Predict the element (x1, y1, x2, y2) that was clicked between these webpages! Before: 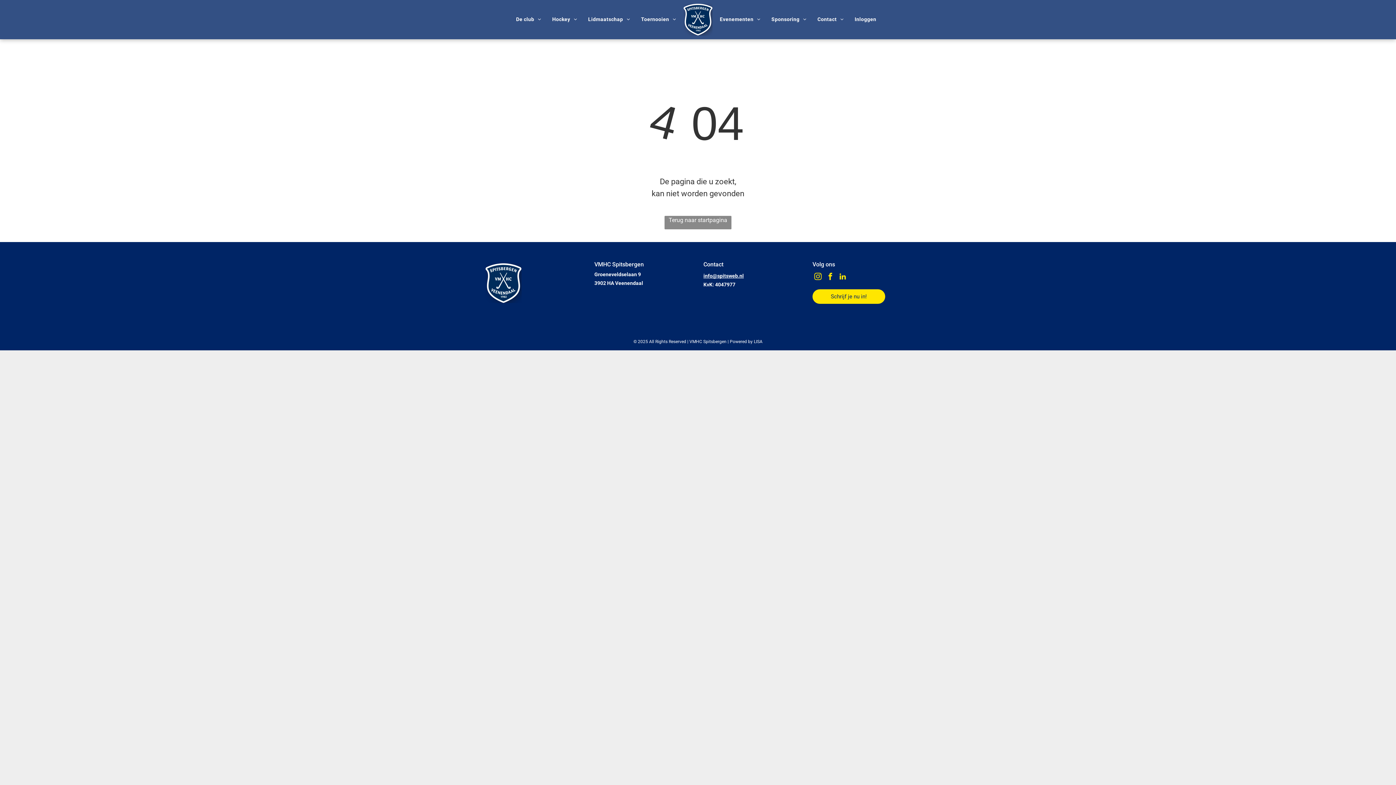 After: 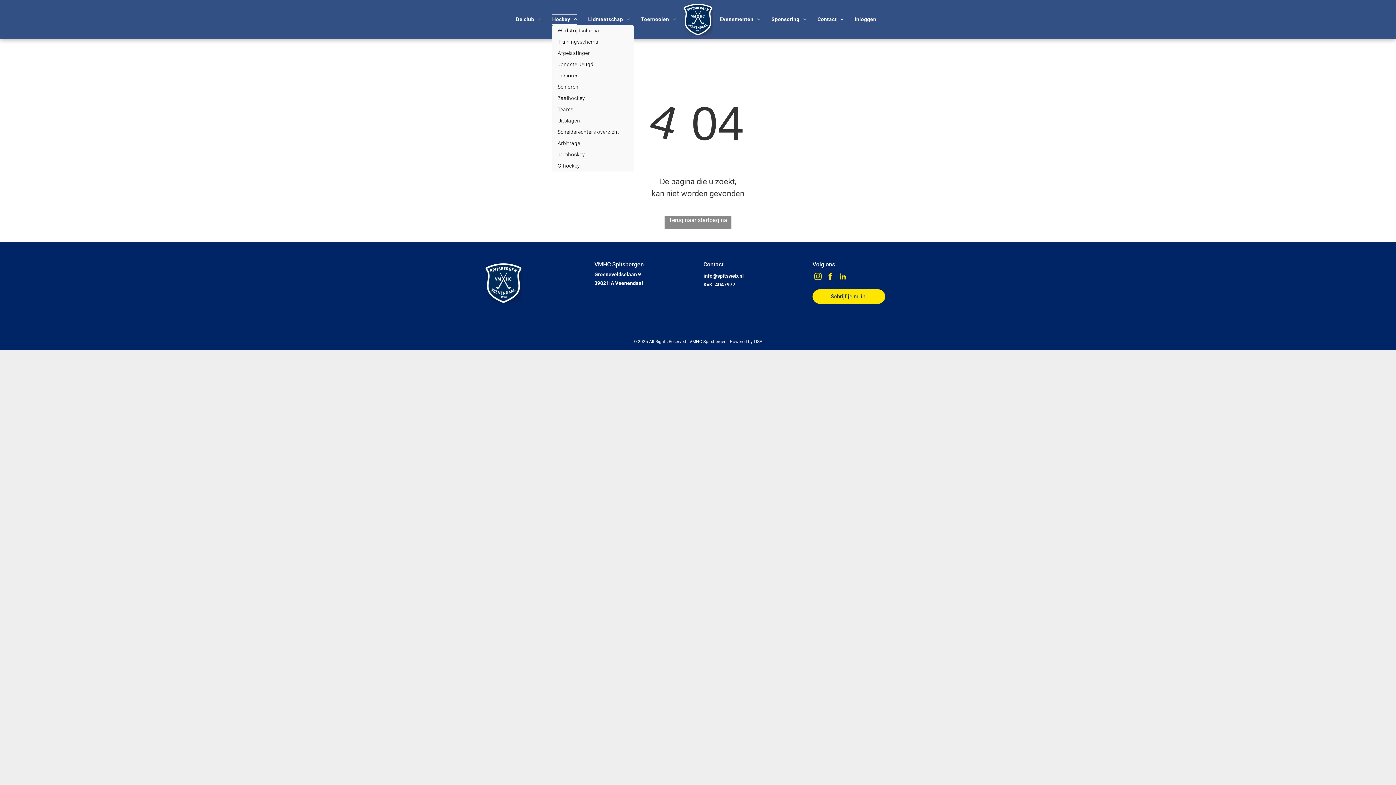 Action: label: Hockey bbox: (546, 13, 582, 25)